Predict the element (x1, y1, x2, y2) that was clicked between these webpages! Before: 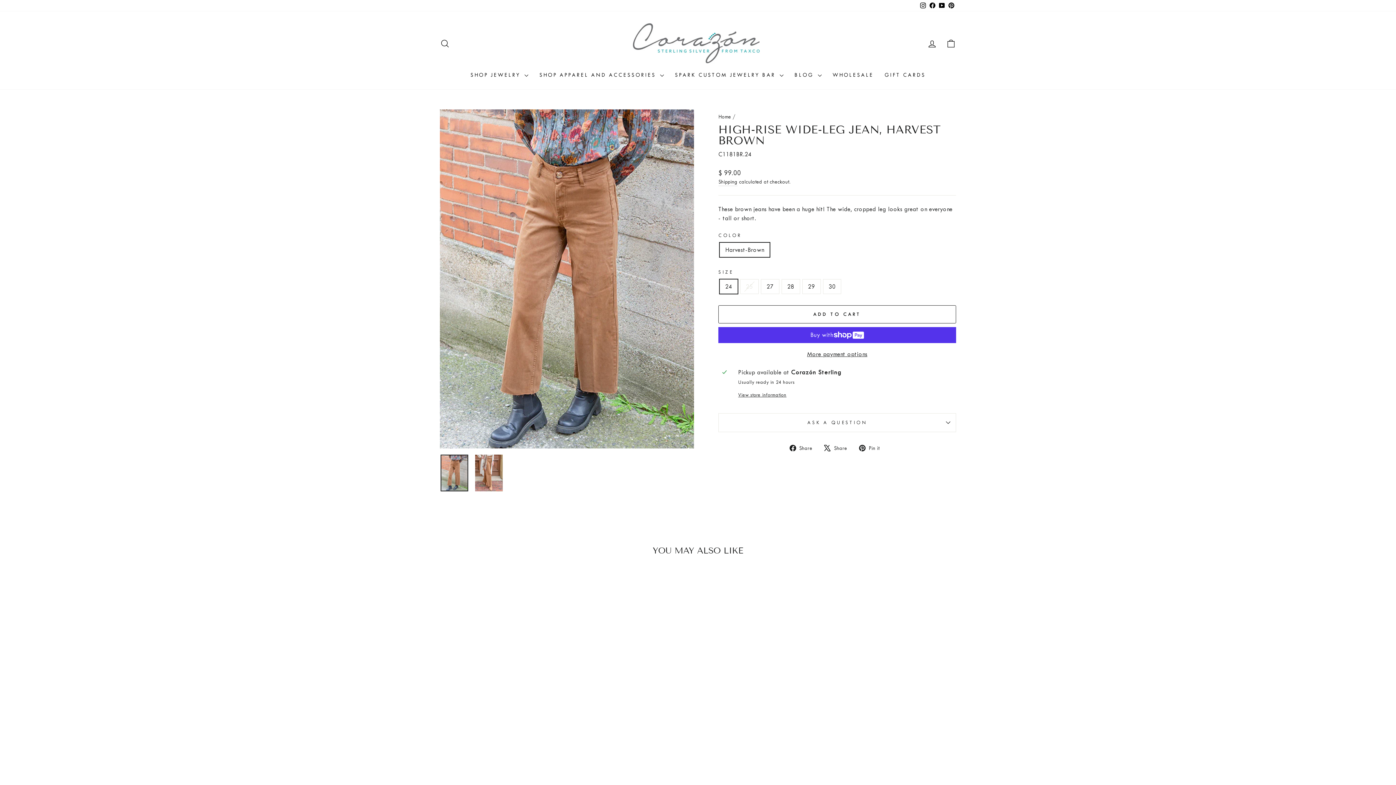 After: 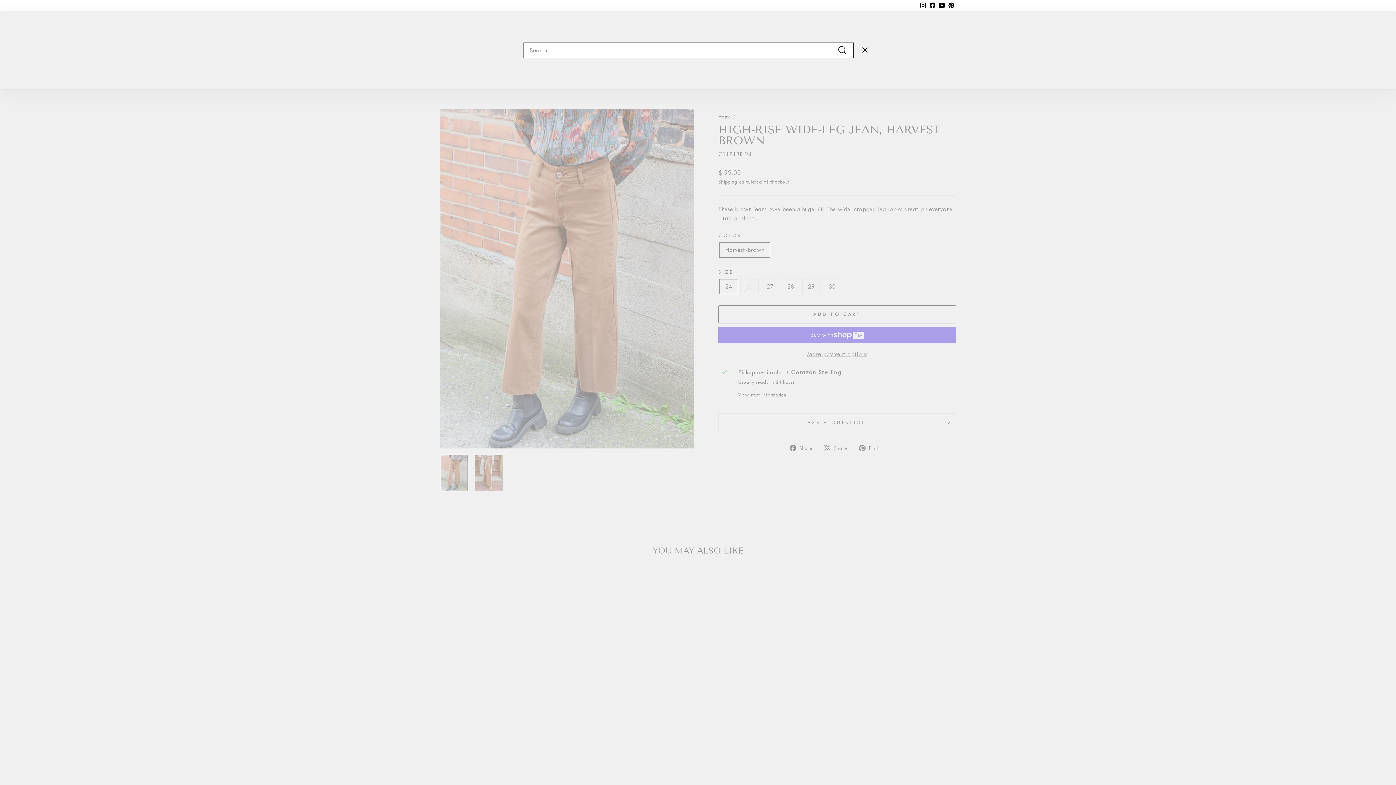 Action: label: SEARCH bbox: (435, 35, 454, 51)